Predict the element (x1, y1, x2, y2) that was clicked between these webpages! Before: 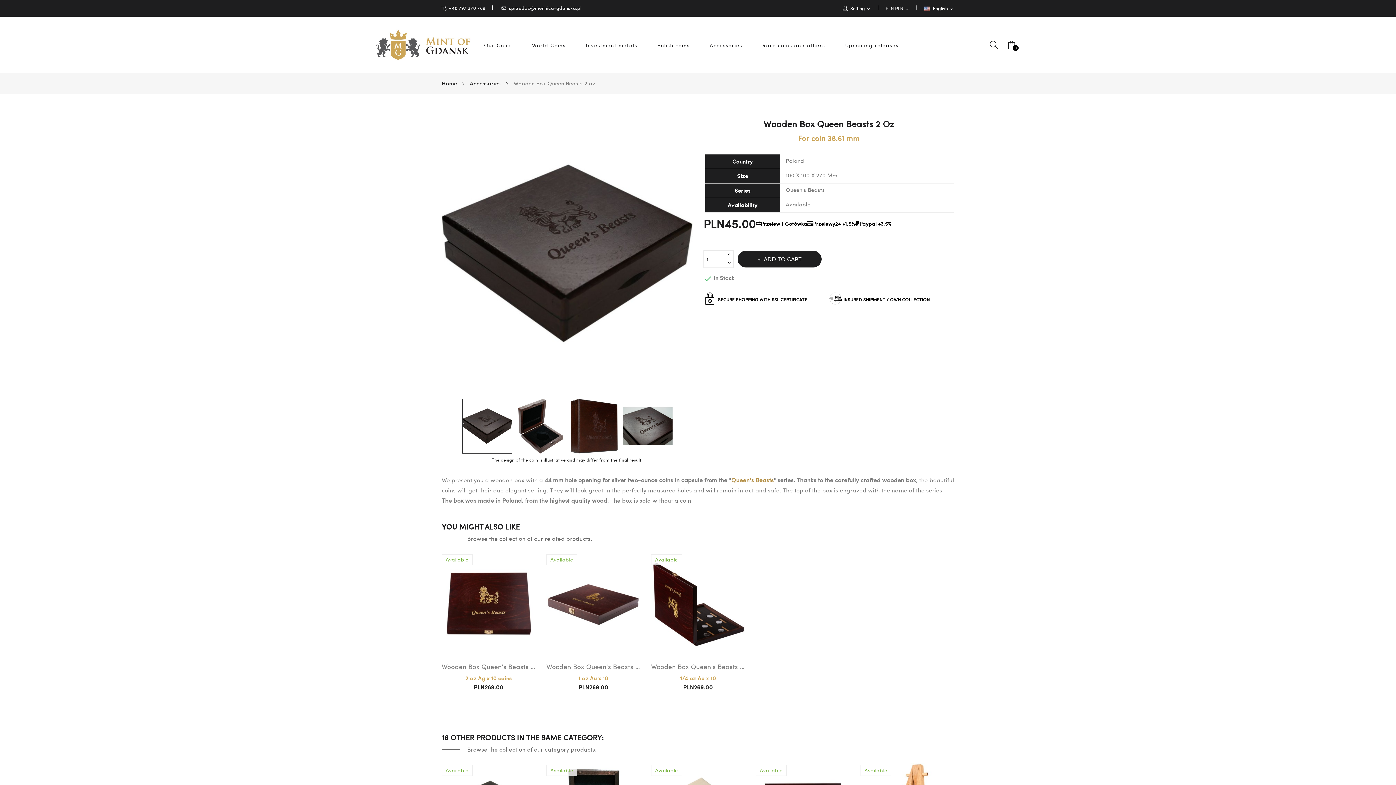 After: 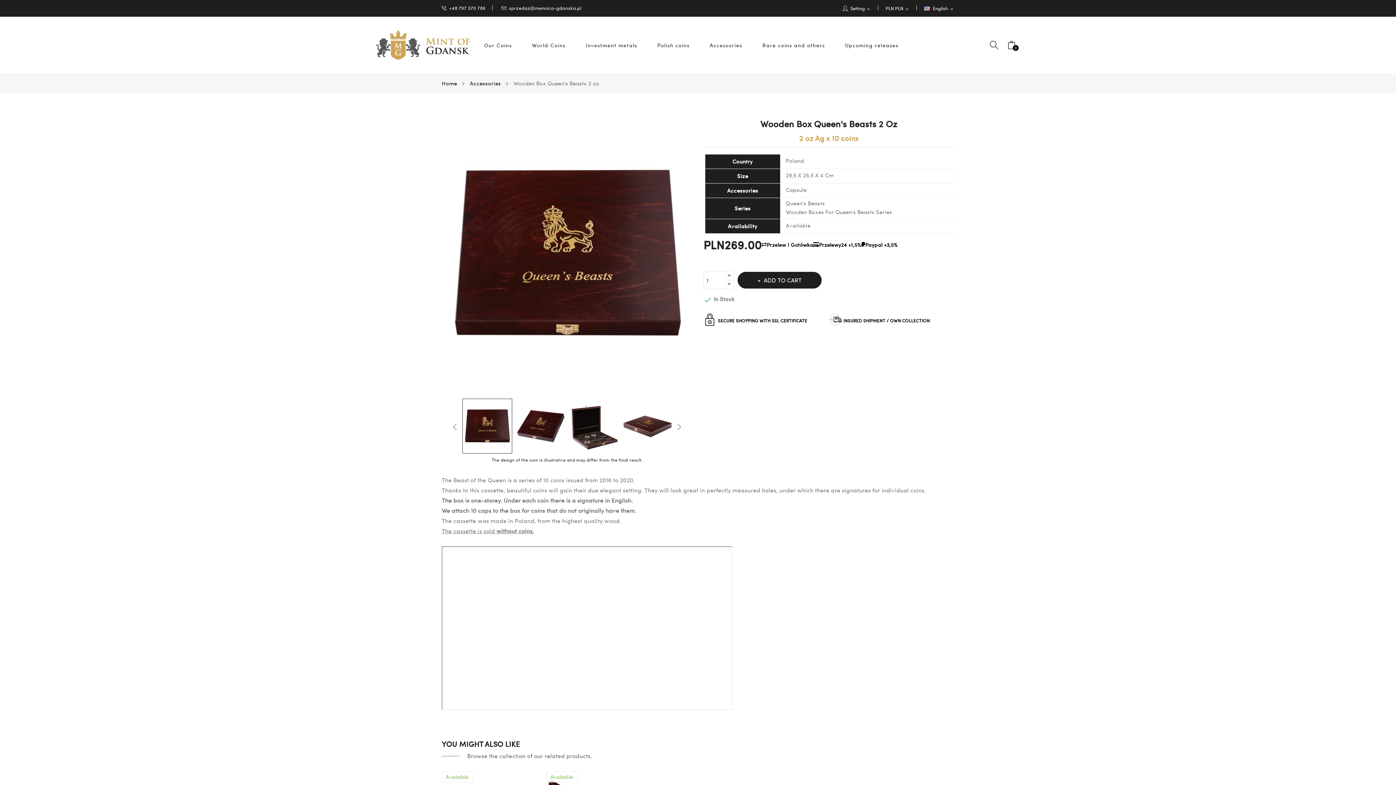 Action: label: Wooden Box Queen's Beasts 2 Oz bbox: (441, 661, 535, 672)